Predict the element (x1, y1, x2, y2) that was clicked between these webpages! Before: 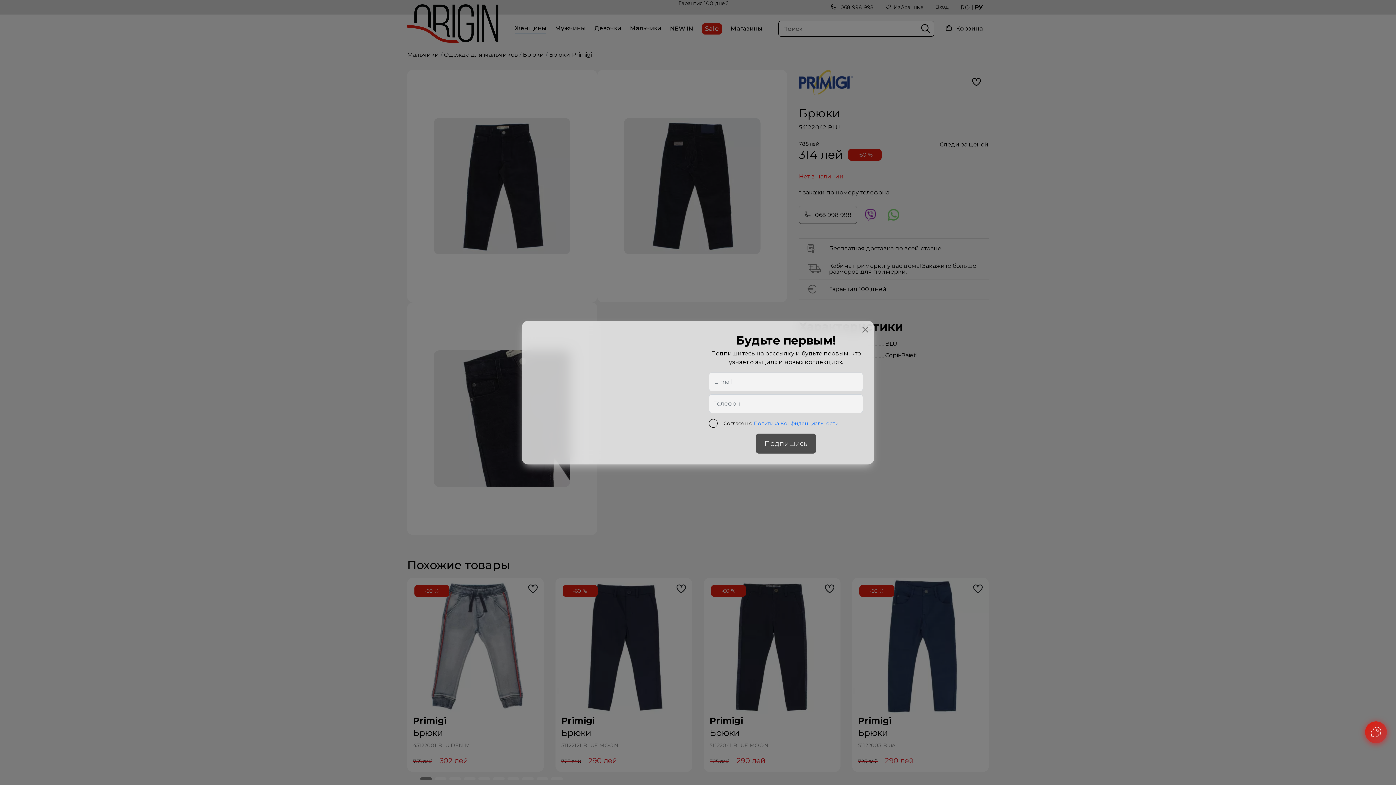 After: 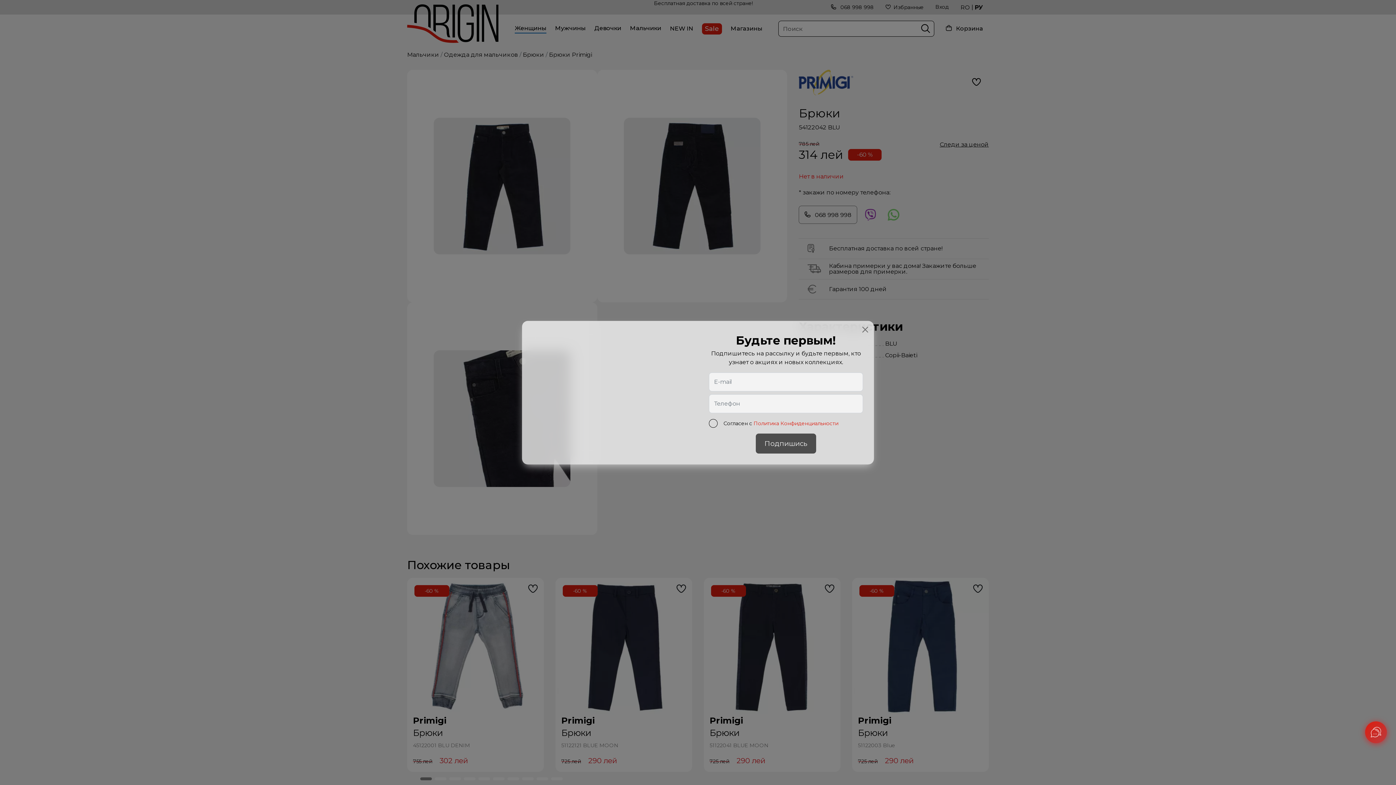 Action: bbox: (753, 420, 838, 426) label: Политика Конфиденциальности